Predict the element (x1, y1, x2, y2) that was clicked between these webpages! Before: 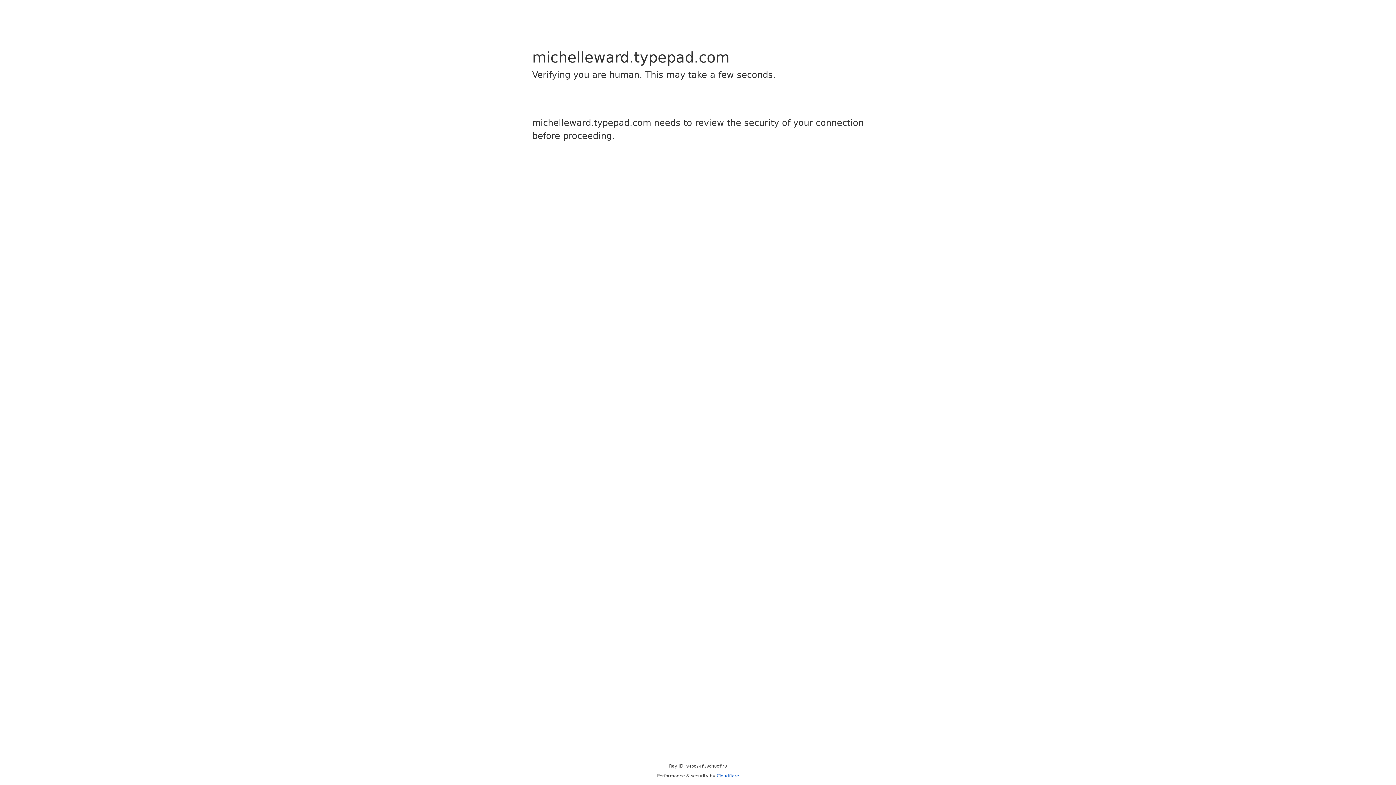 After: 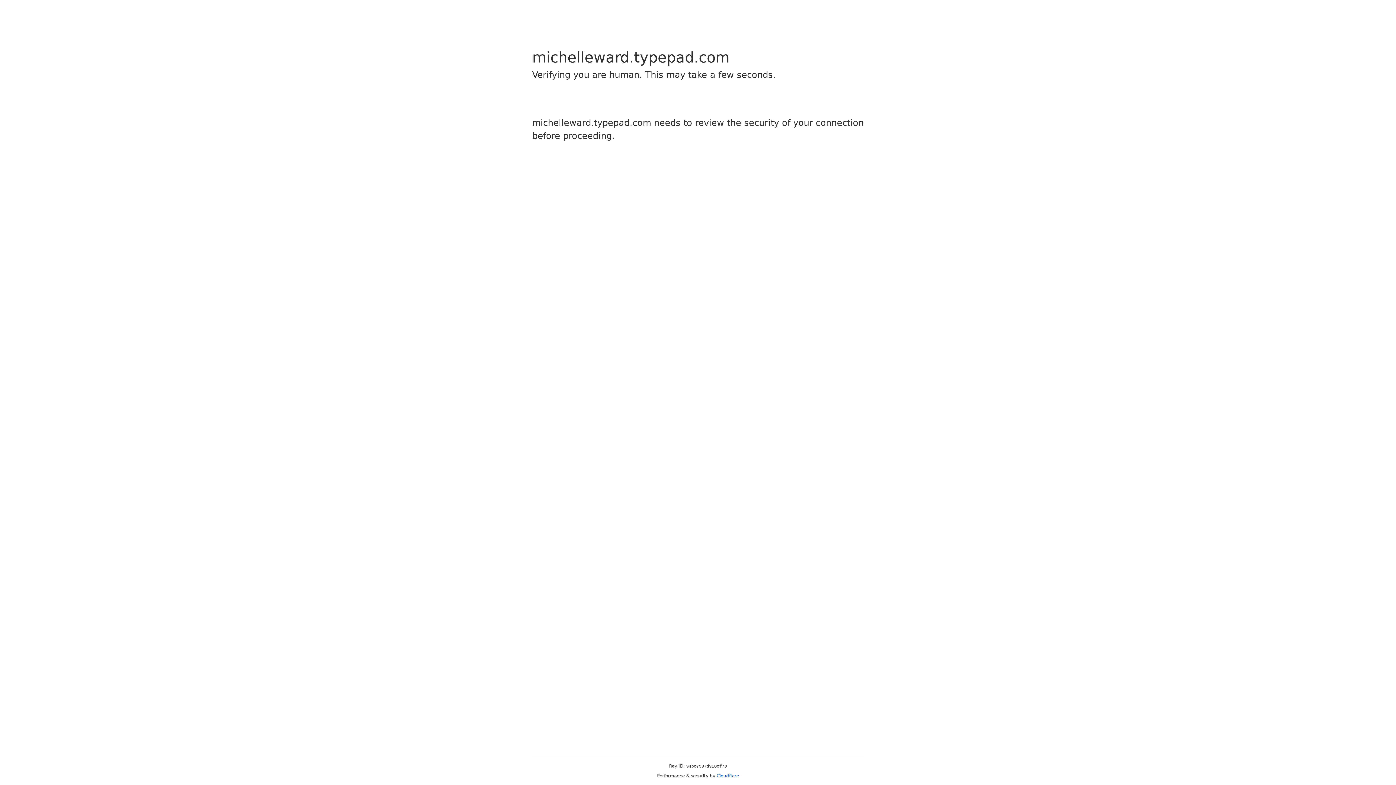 Action: label: Cloudflare bbox: (716, 773, 739, 778)